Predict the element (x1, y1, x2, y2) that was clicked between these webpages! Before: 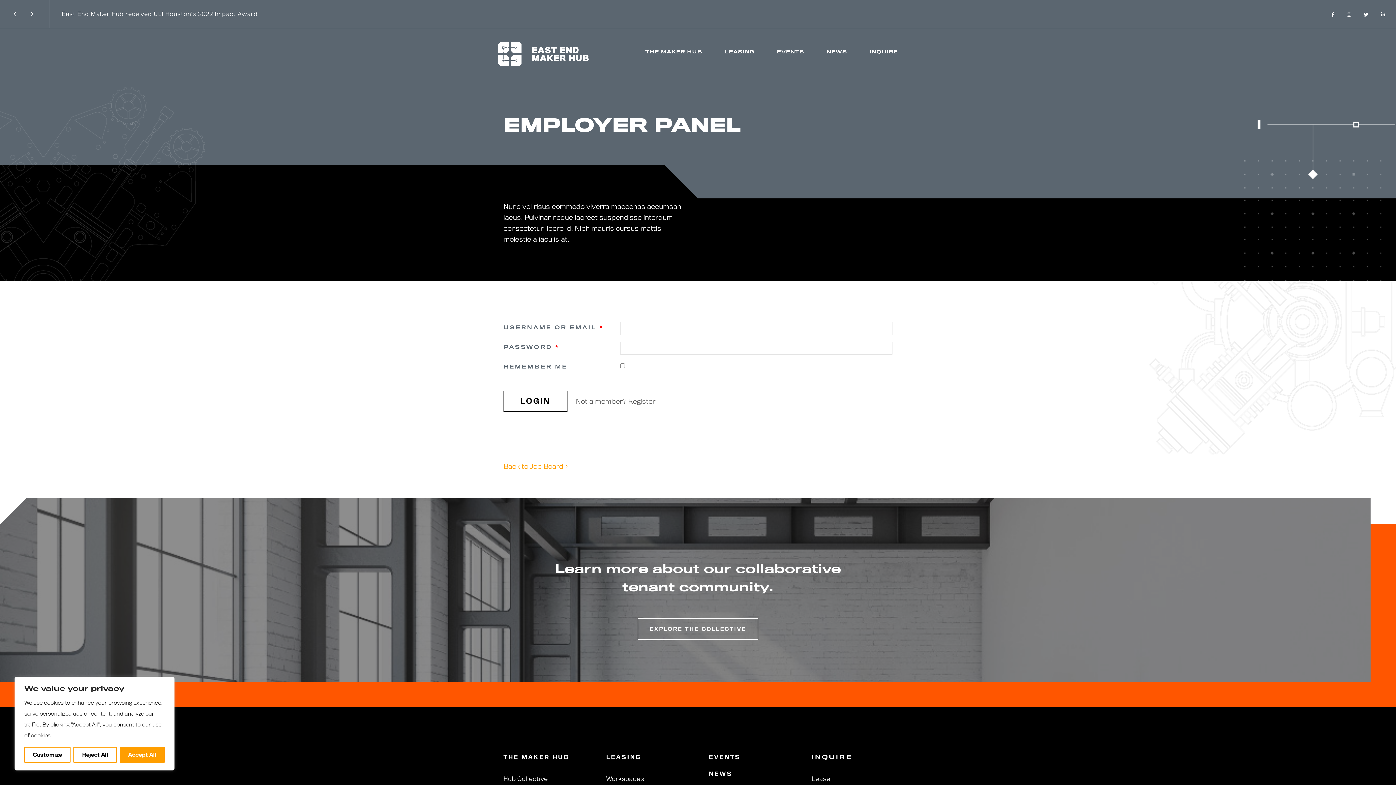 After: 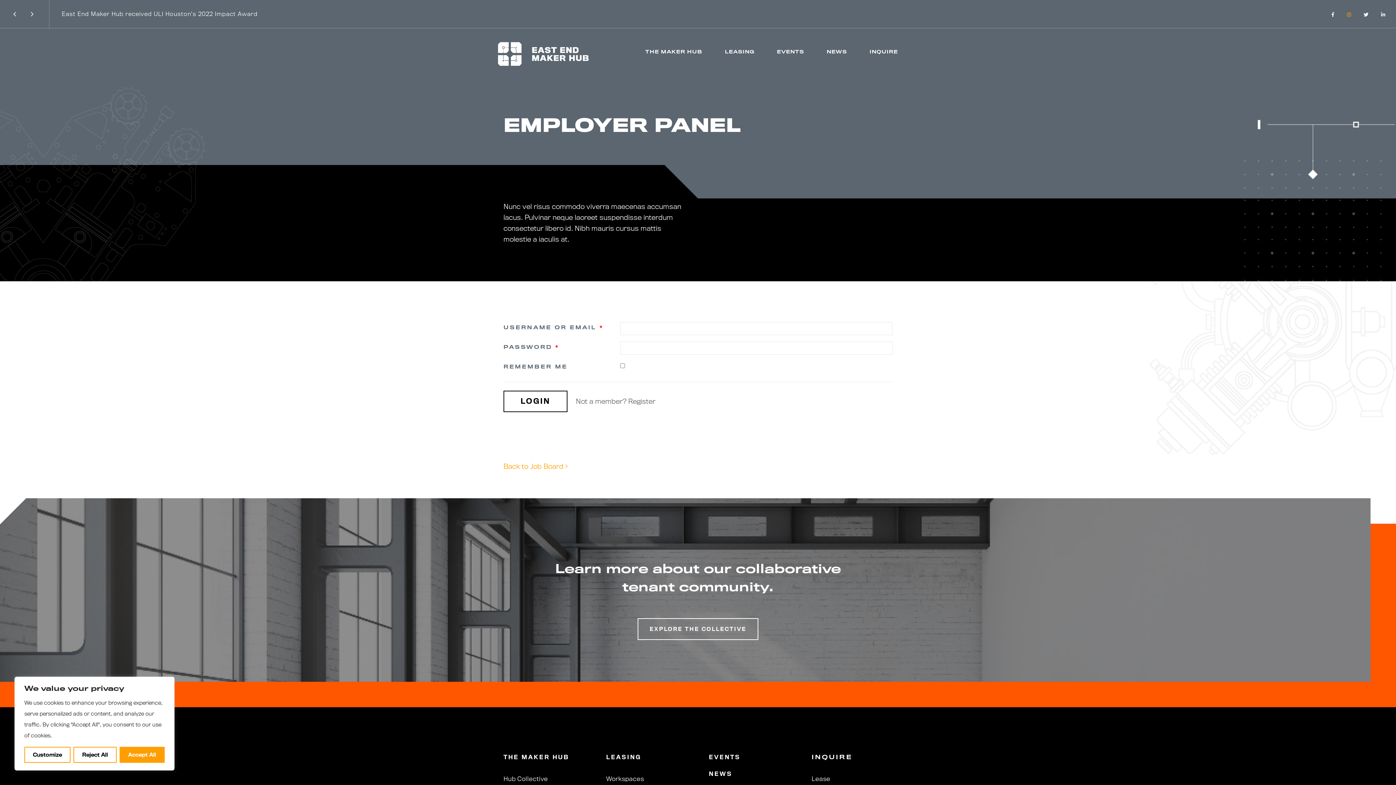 Action: bbox: (1341, 12, 1356, 17)